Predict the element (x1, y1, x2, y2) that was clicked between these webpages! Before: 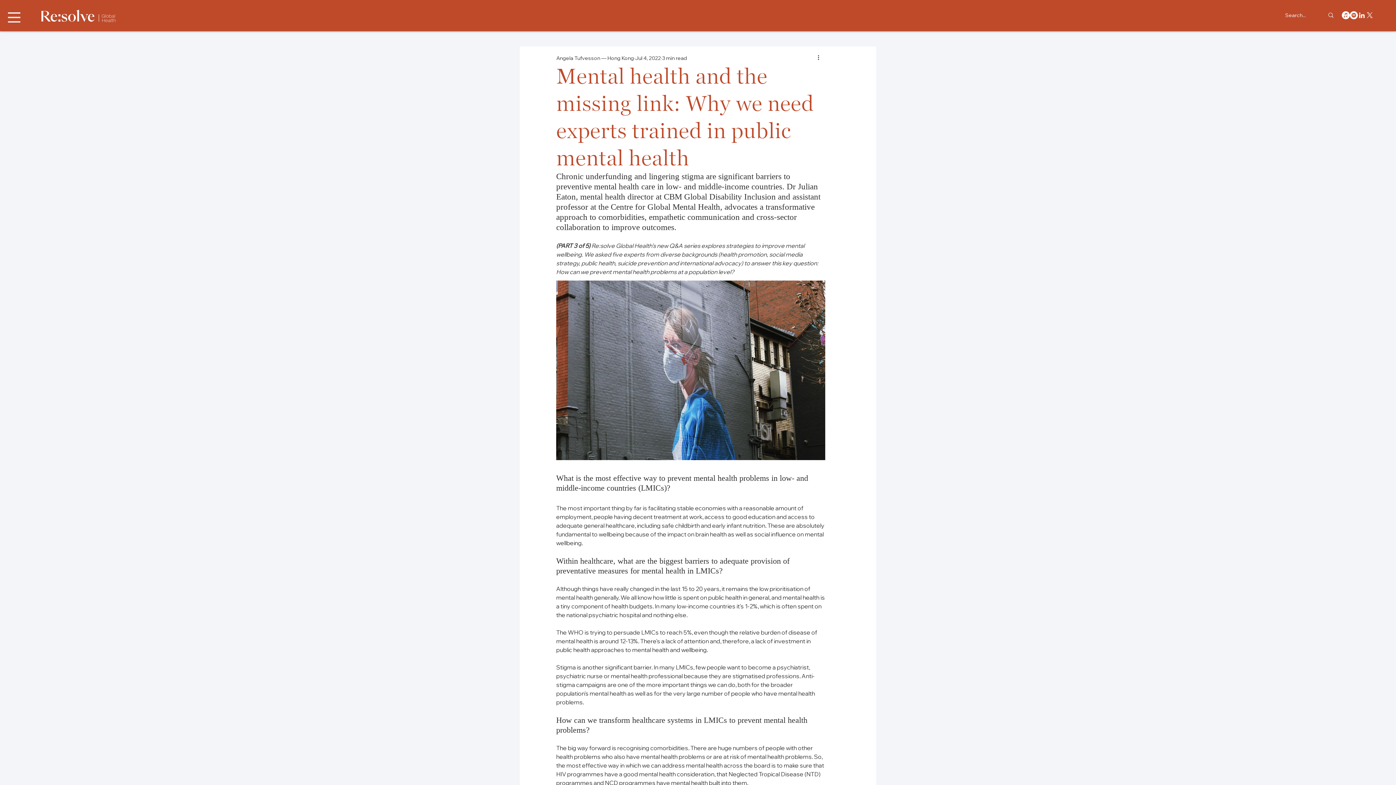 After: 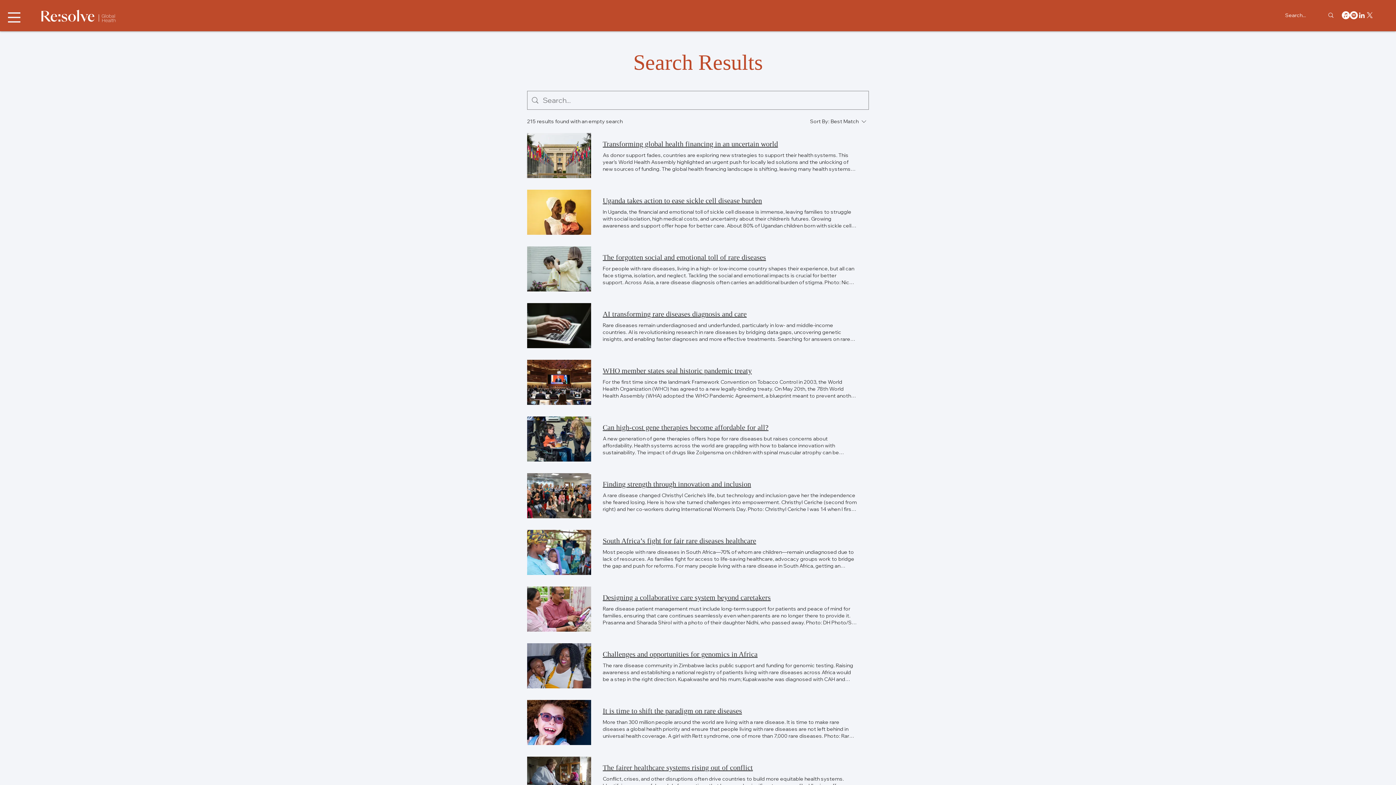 Action: bbox: (1325, 9, 1337, 21) label: Search...